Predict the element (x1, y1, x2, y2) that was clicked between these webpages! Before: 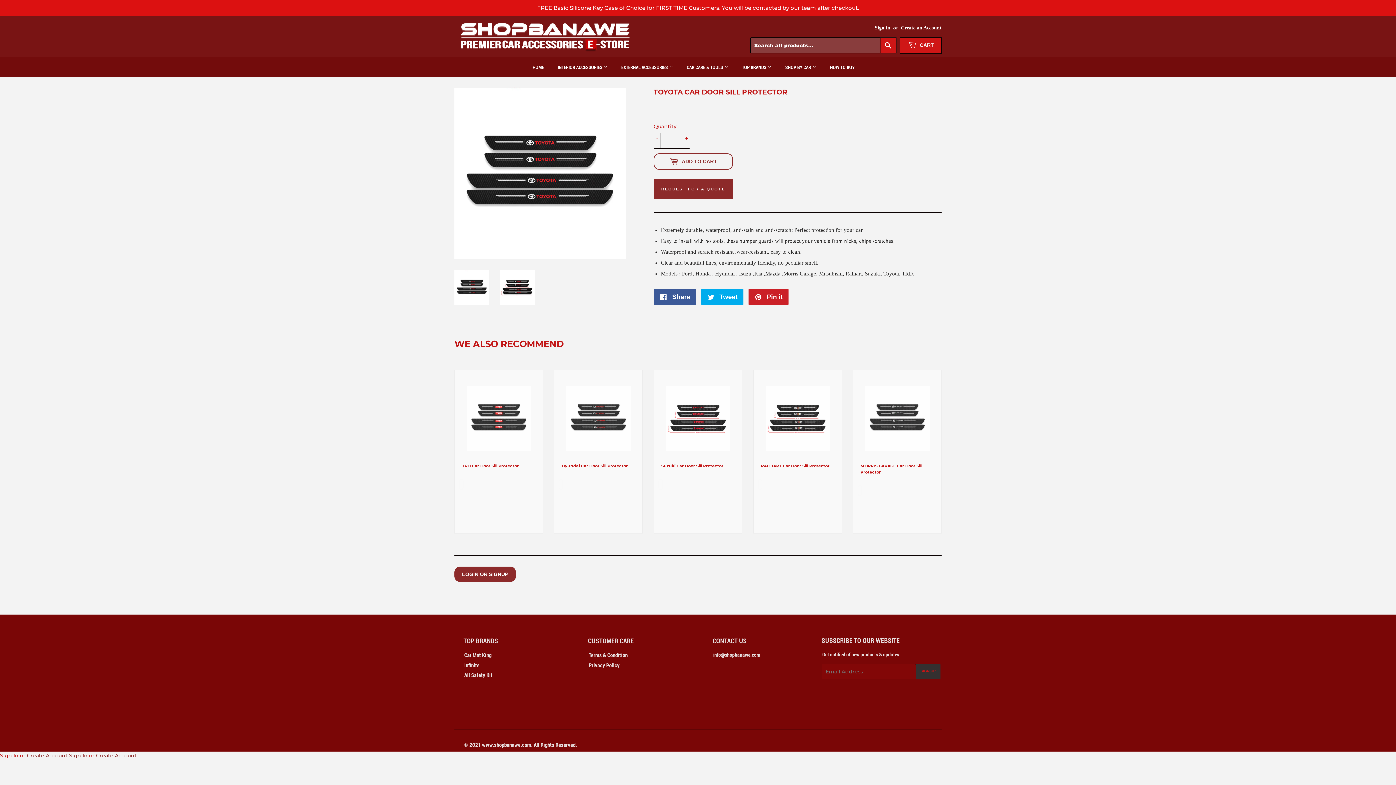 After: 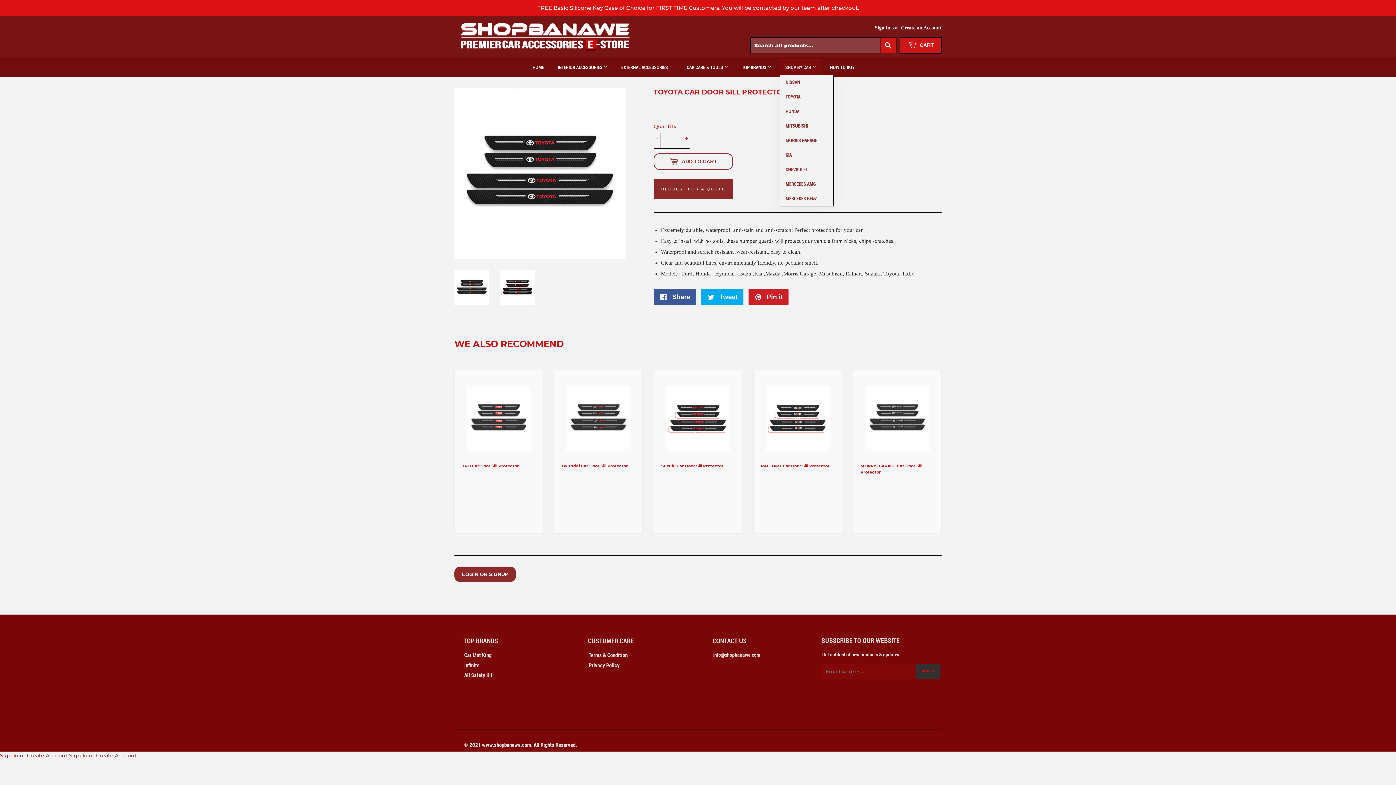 Action: bbox: (780, 58, 822, 76) label: SHOP BY CAR 